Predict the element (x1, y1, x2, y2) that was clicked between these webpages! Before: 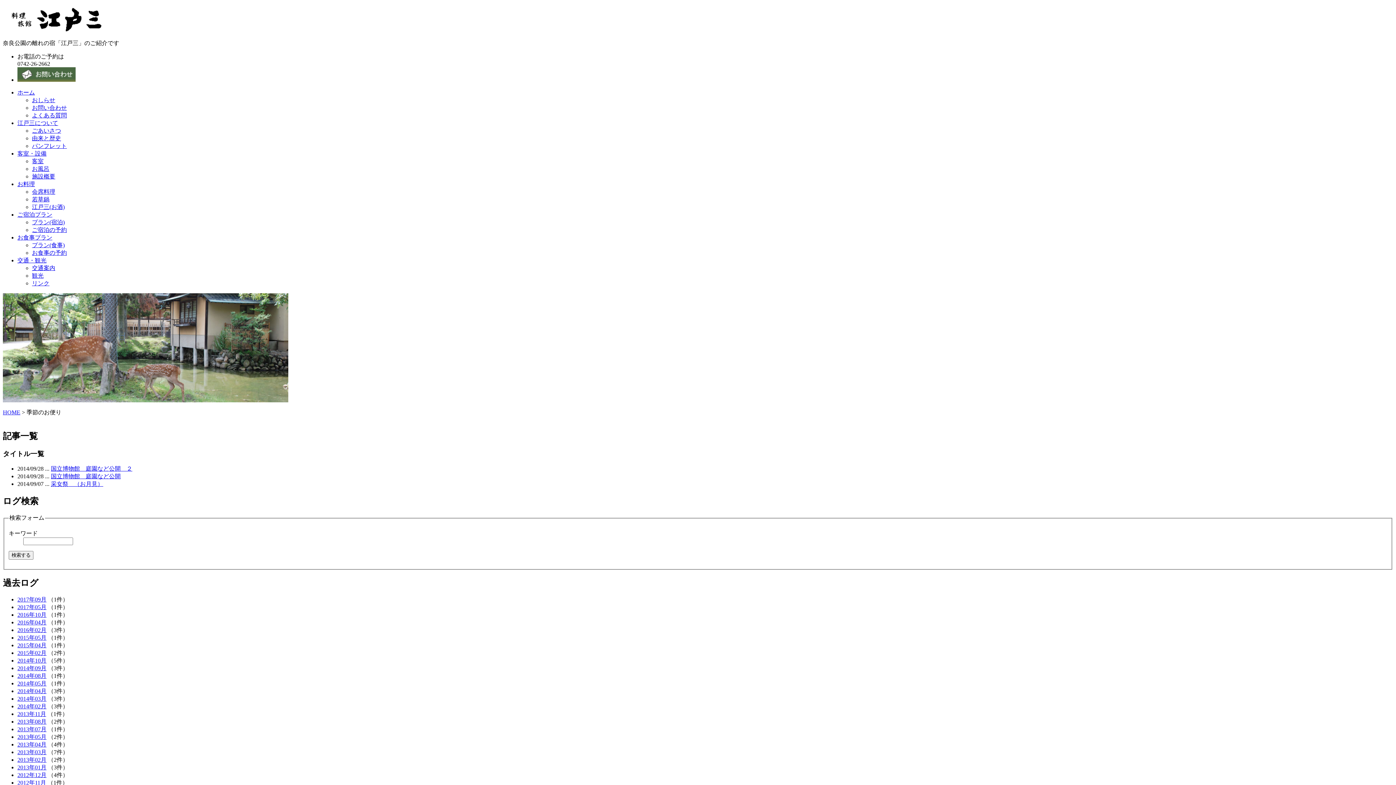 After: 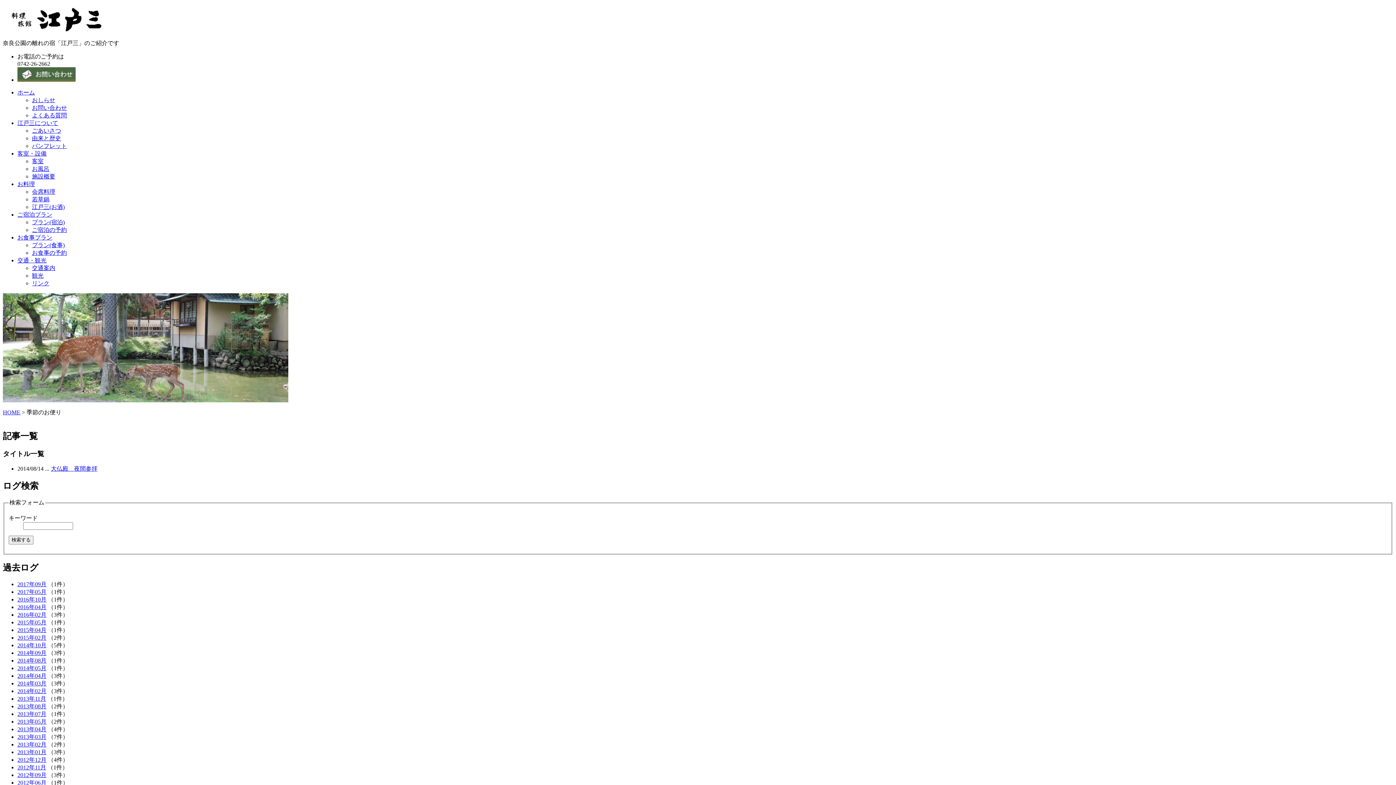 Action: bbox: (17, 672, 46, 679) label: 2014年08月